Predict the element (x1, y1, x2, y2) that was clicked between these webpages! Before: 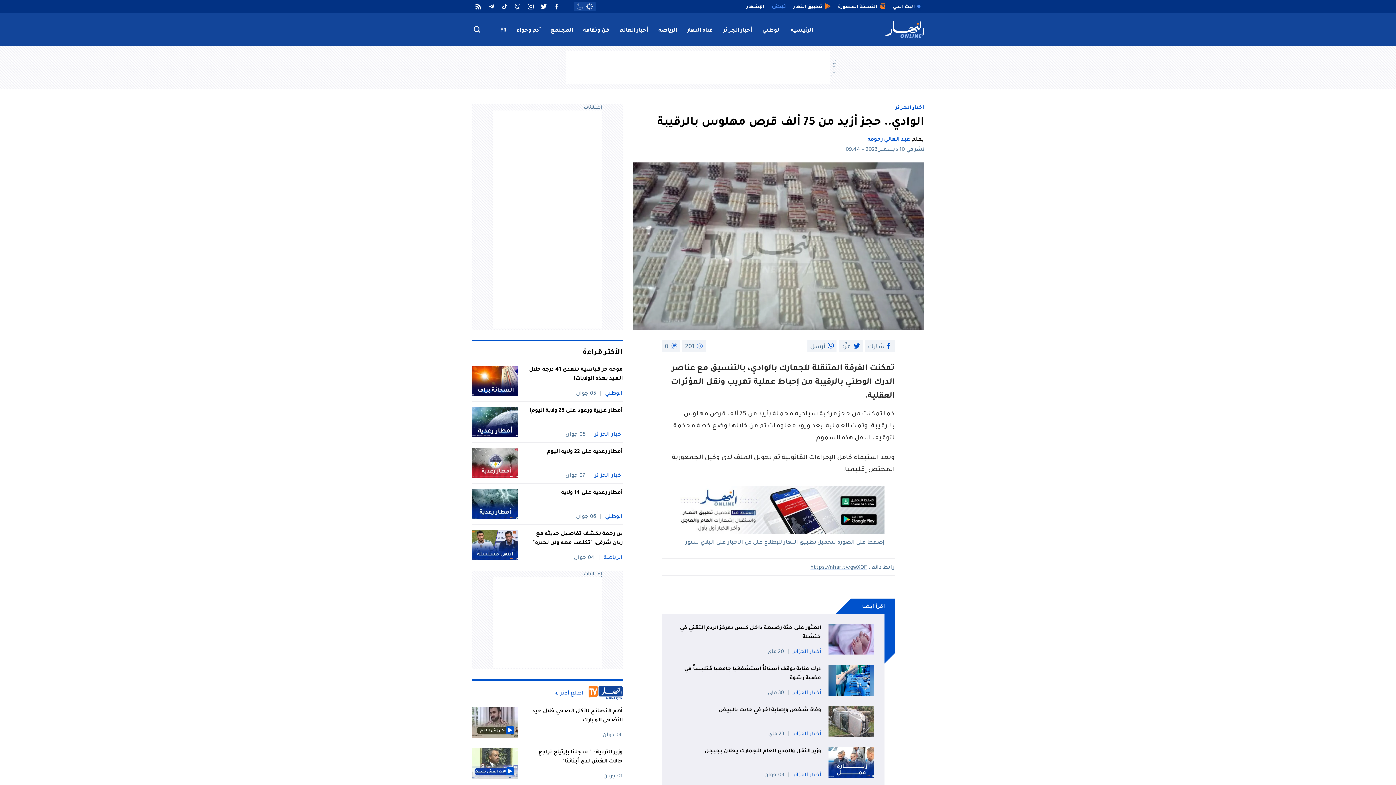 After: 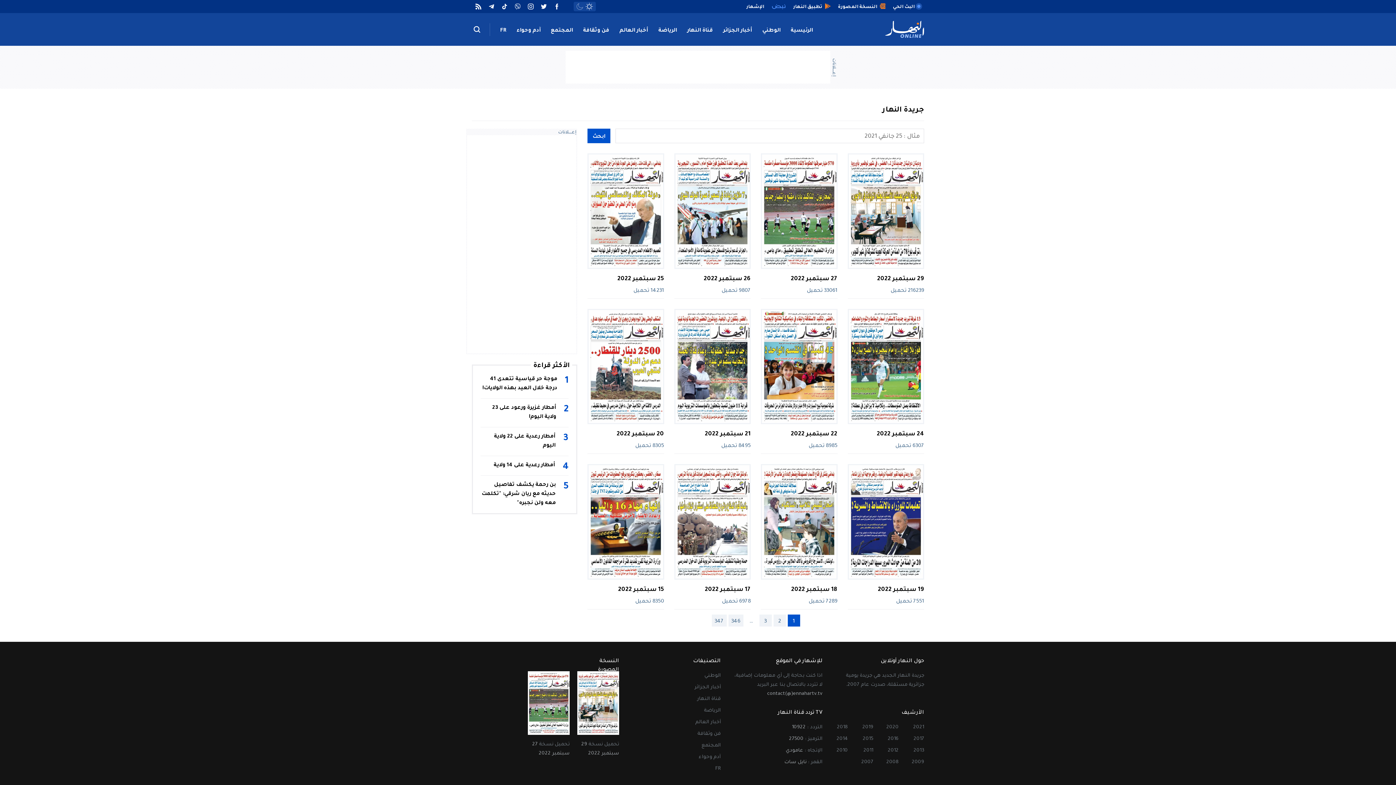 Action: bbox: (834, 0, 889, 13) label: النسخة المصورة